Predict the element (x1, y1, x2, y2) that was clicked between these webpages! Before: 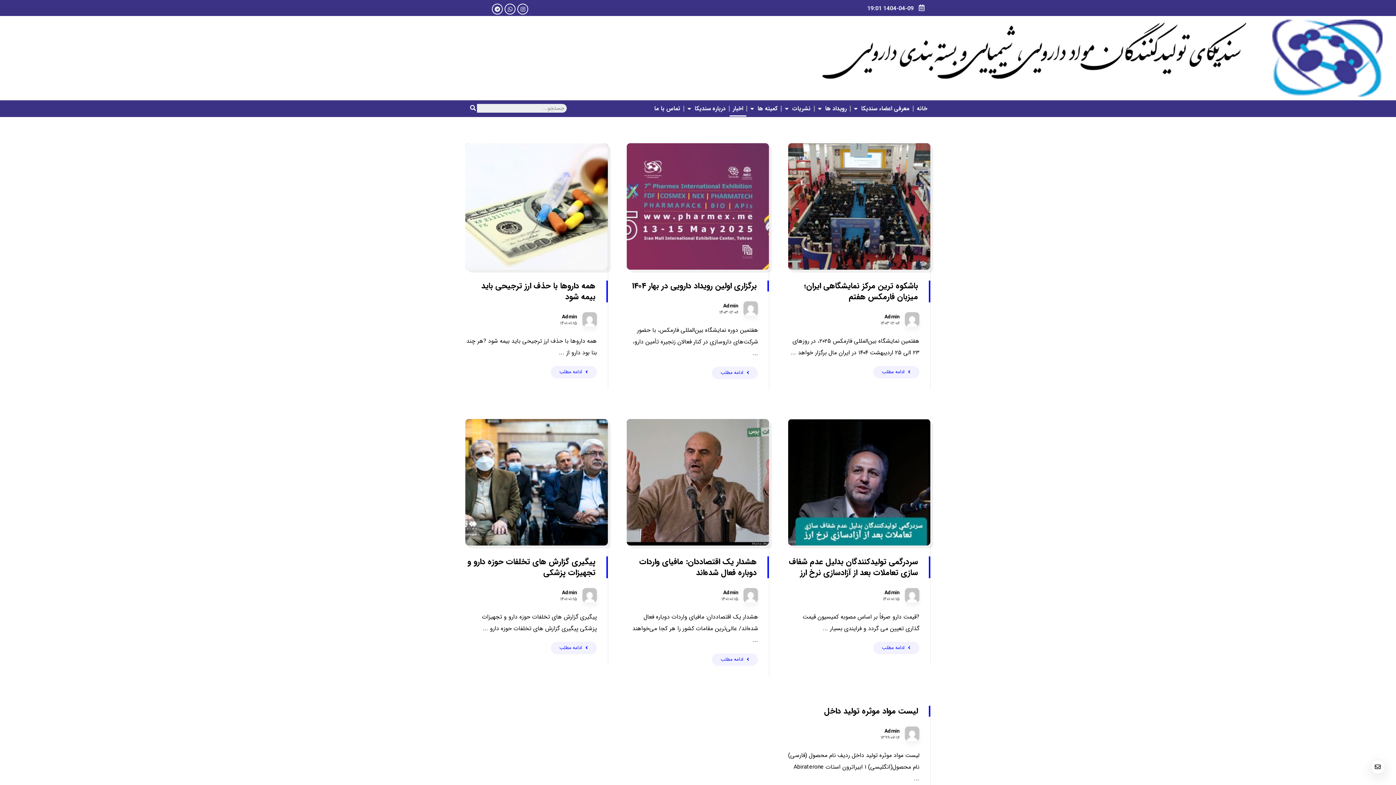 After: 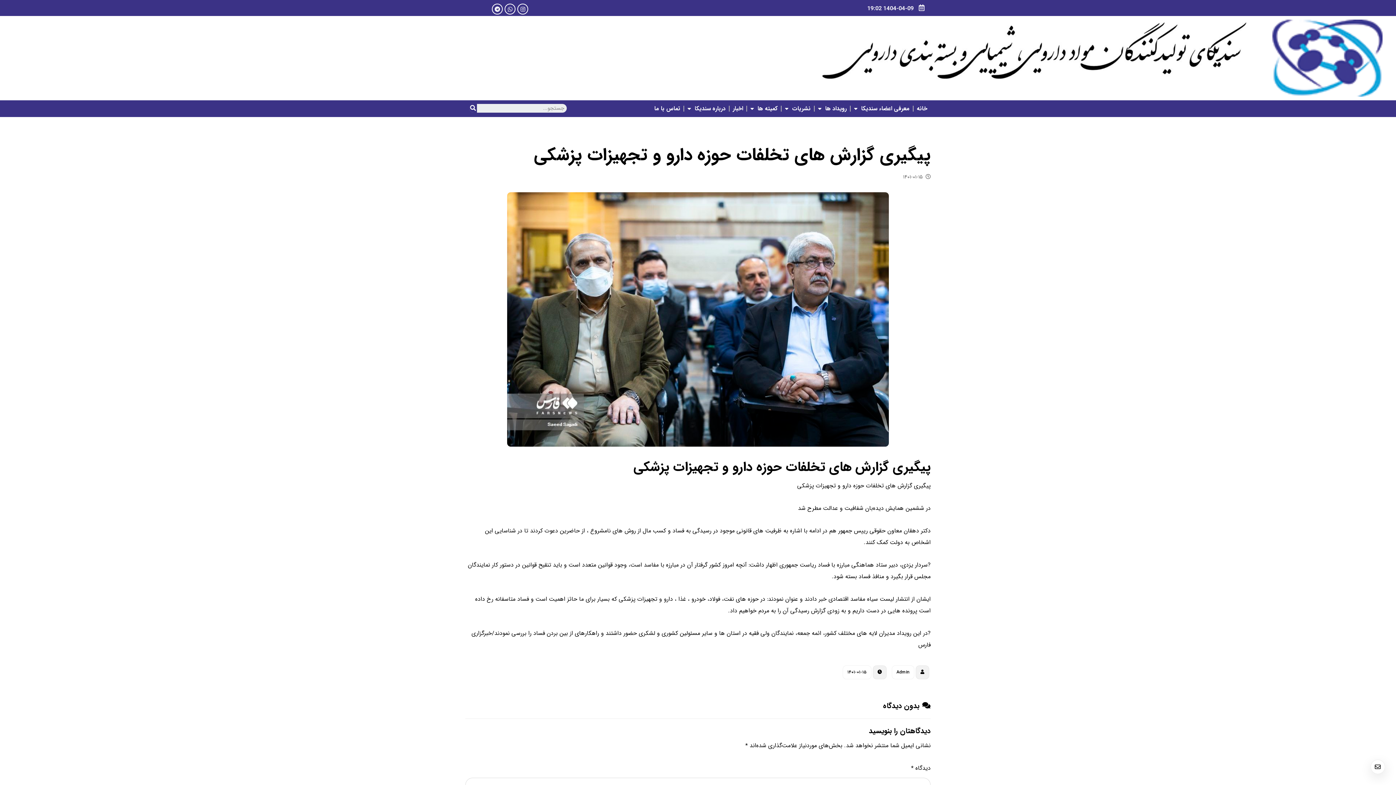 Action: bbox: (465, 556, 607, 578) label: پیگیری گزارش های تخلفات حوزه دارو و تجهیزات پزشکی